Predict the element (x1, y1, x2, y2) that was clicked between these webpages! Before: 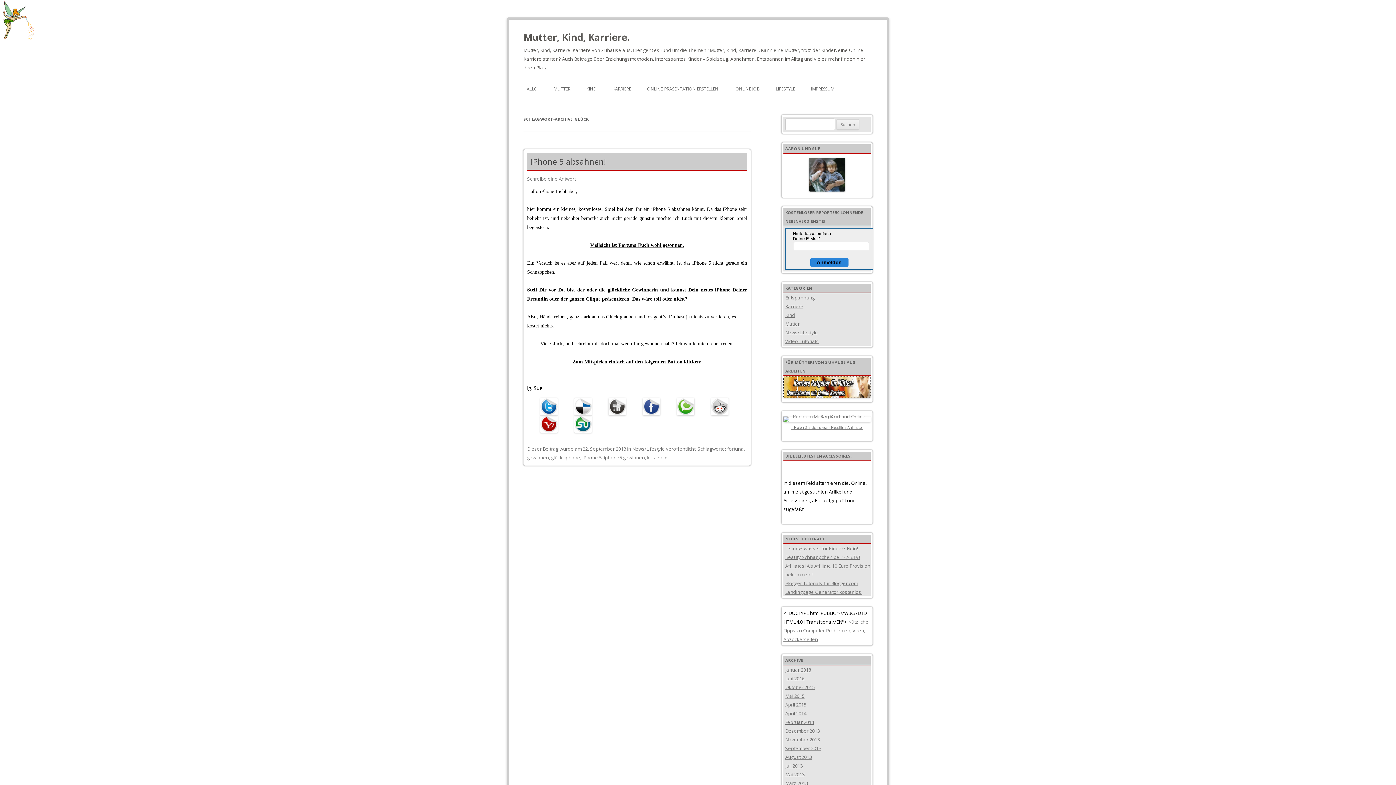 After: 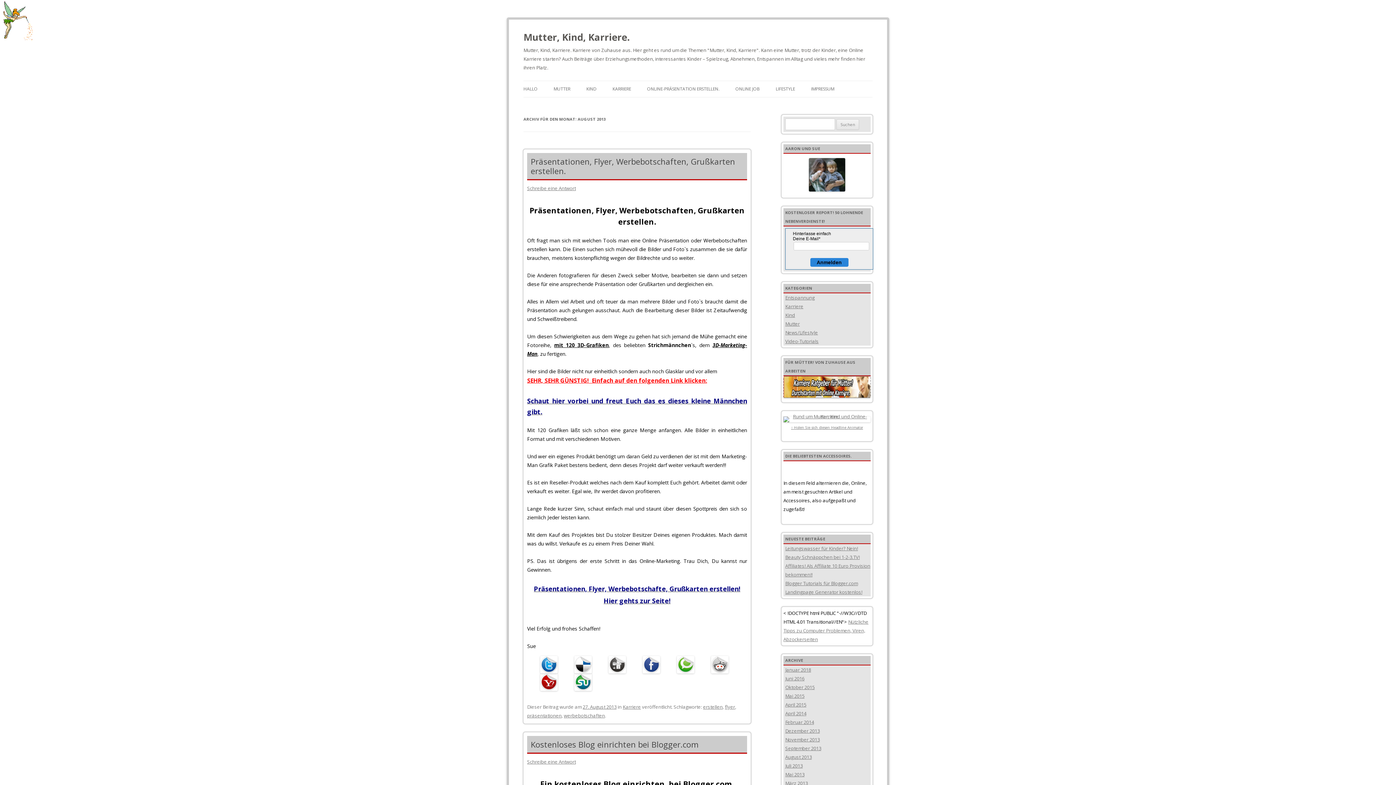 Action: label: August 2013 bbox: (785, 754, 812, 760)